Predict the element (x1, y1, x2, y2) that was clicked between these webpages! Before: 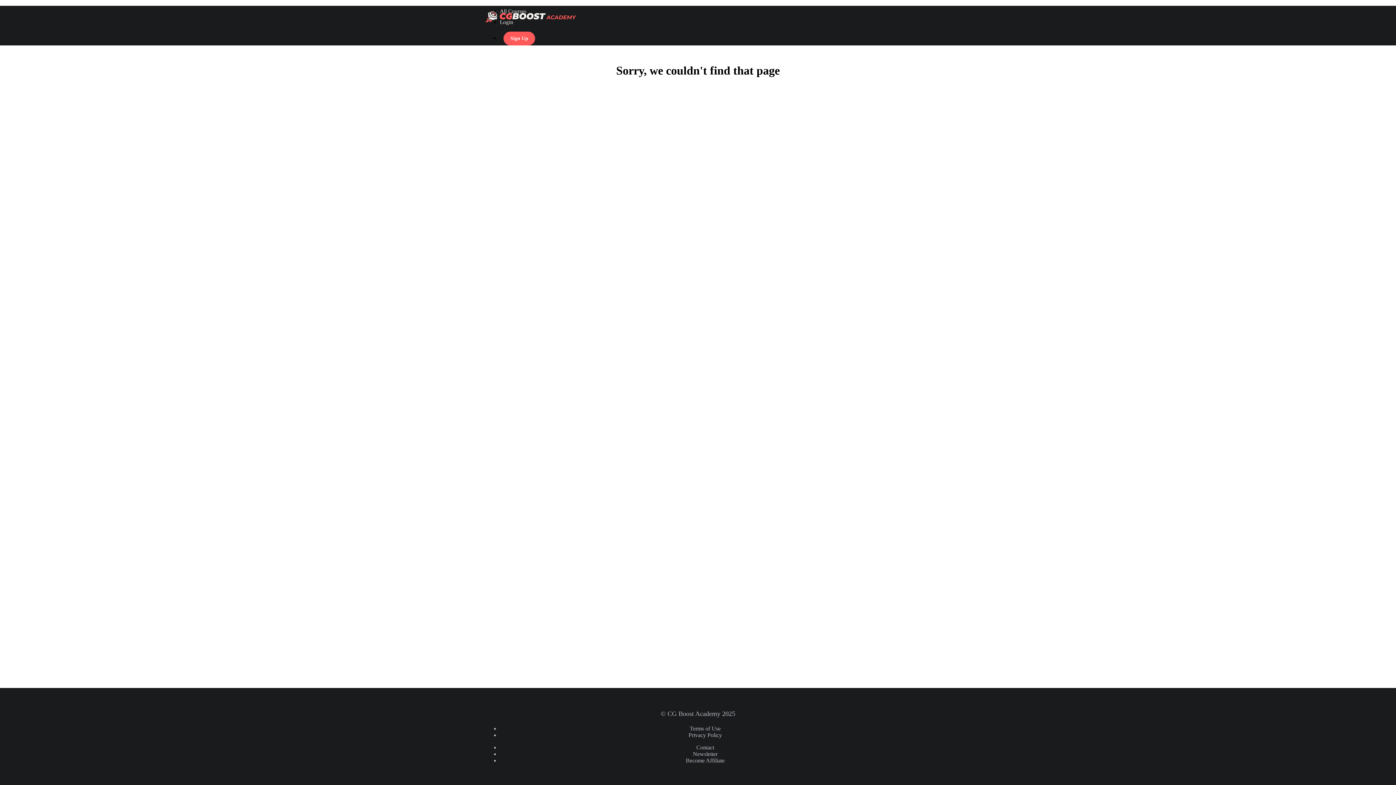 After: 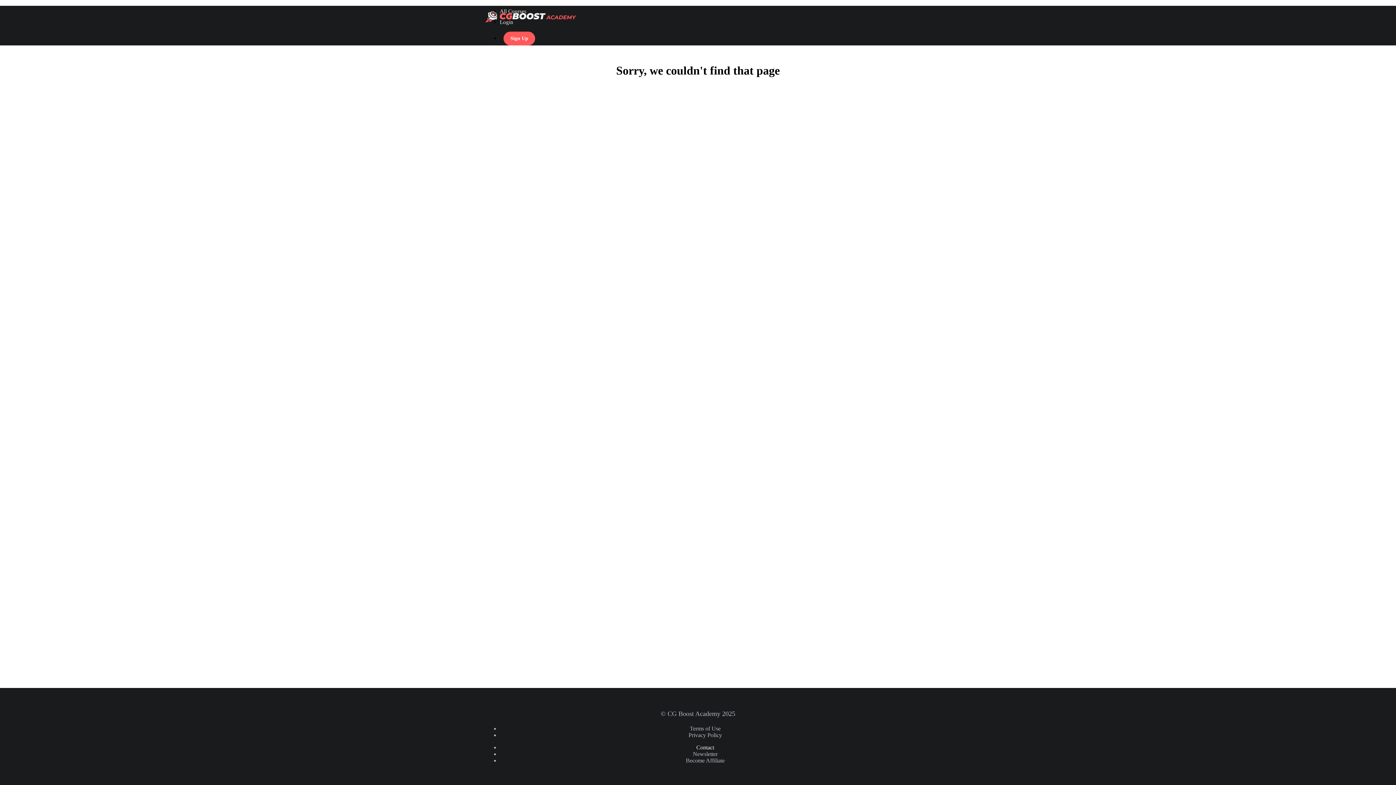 Action: bbox: (696, 744, 714, 750) label: Contact